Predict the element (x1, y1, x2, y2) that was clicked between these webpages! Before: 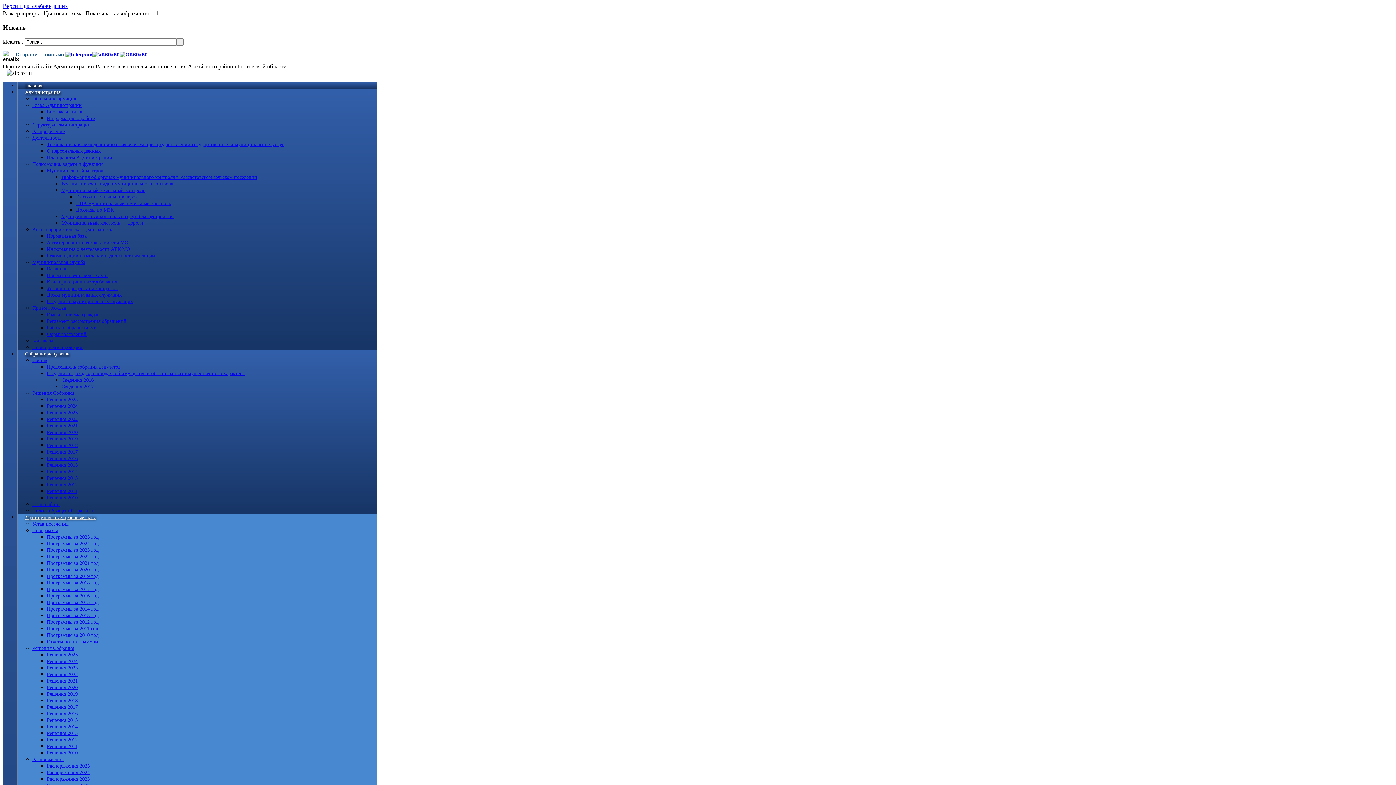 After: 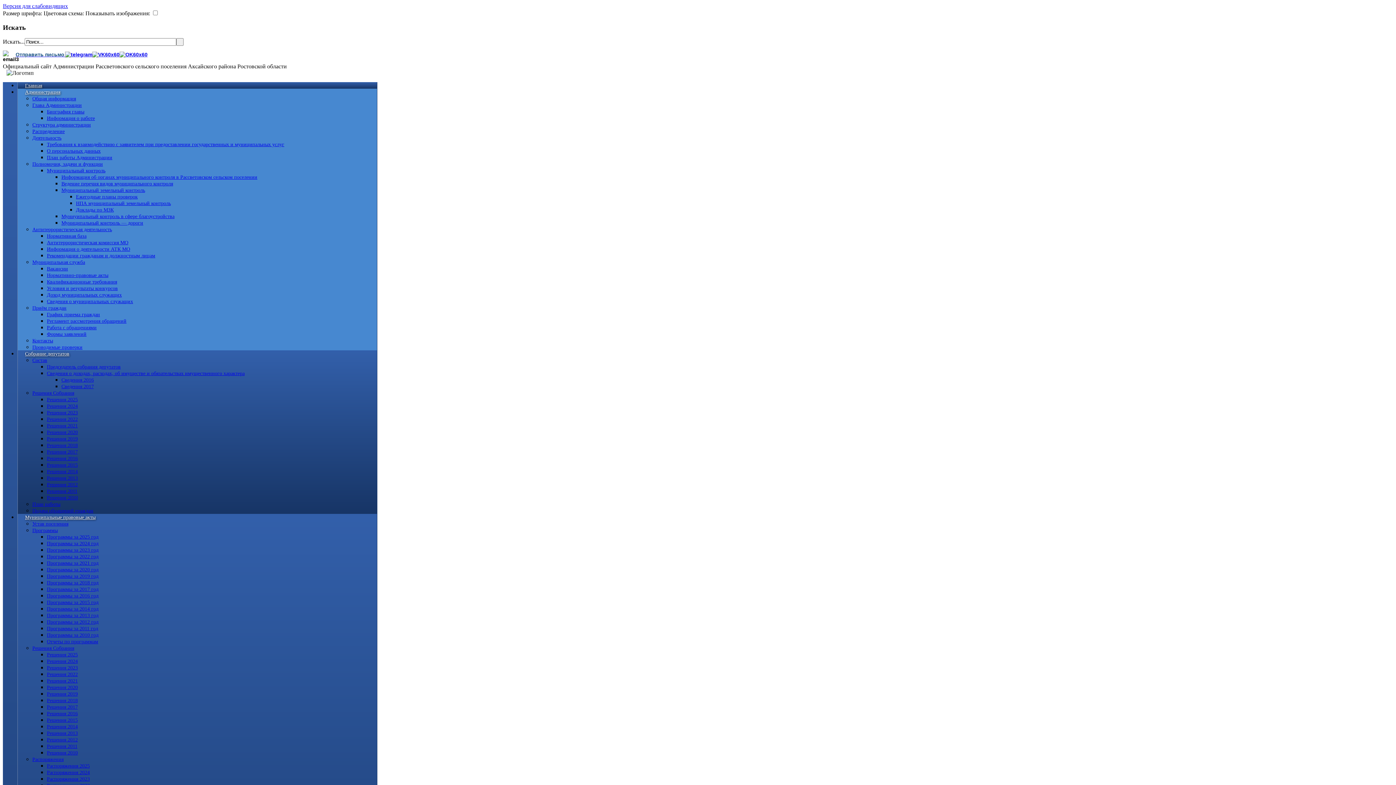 Action: bbox: (32, 227, 112, 232) label: Антитеррористическая деятельность